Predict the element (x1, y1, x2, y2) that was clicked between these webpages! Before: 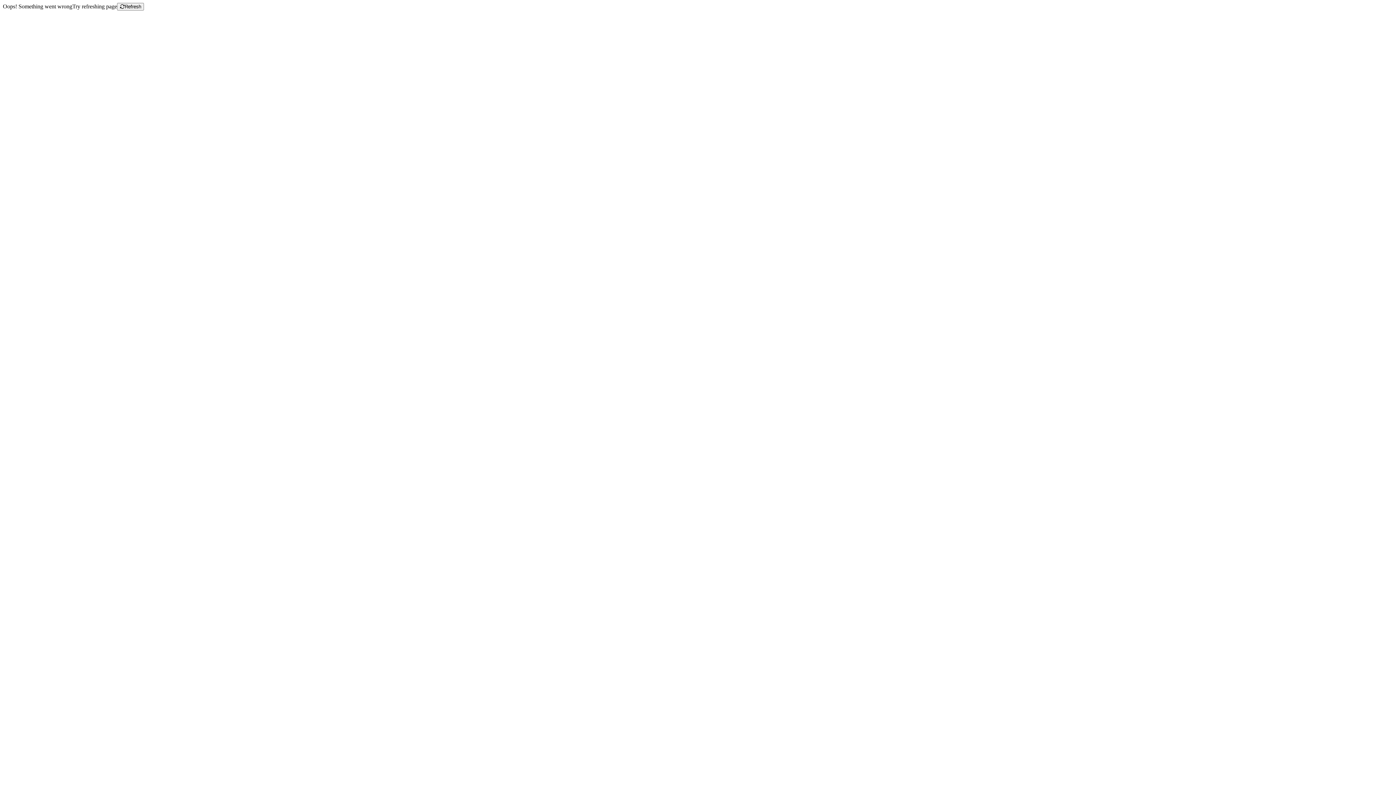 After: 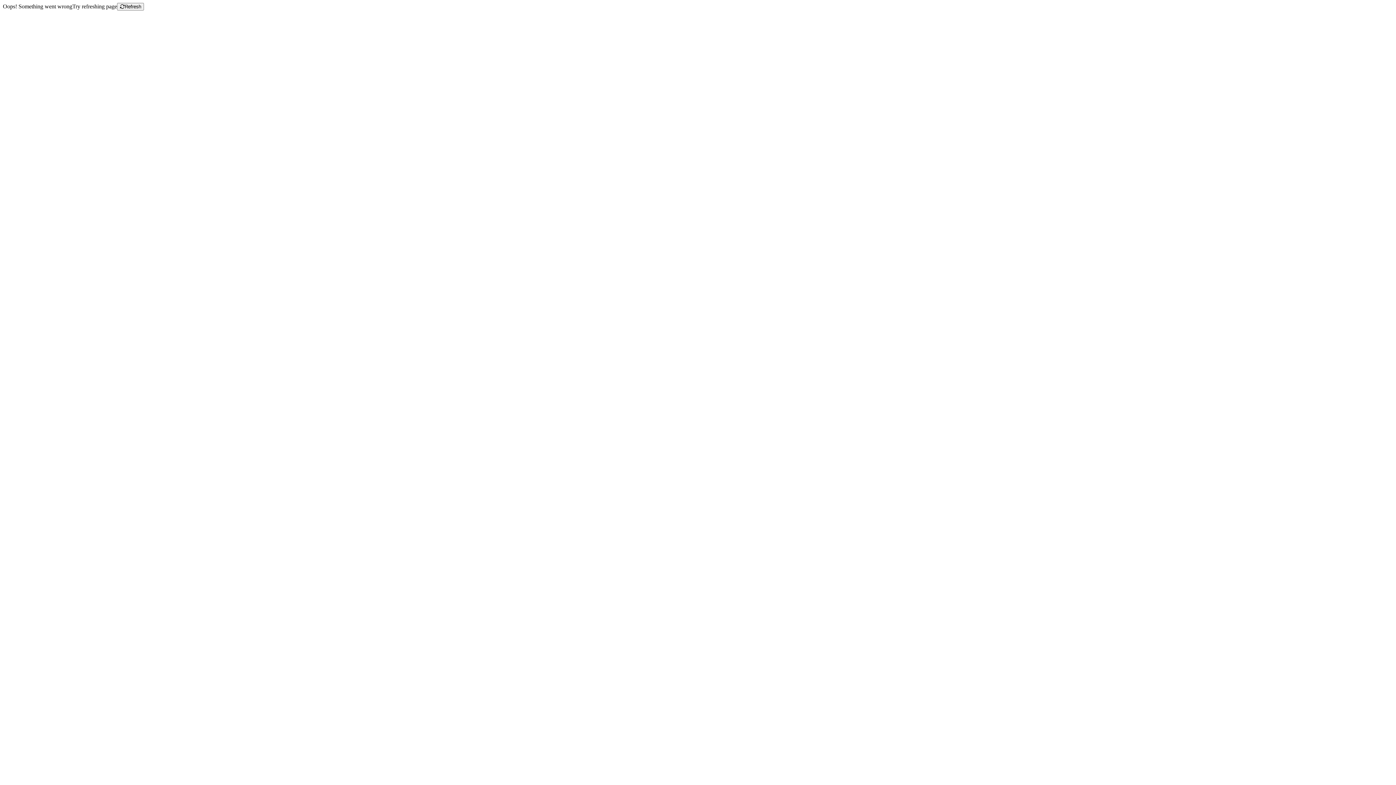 Action: bbox: (117, 2, 144, 10) label: Refresh